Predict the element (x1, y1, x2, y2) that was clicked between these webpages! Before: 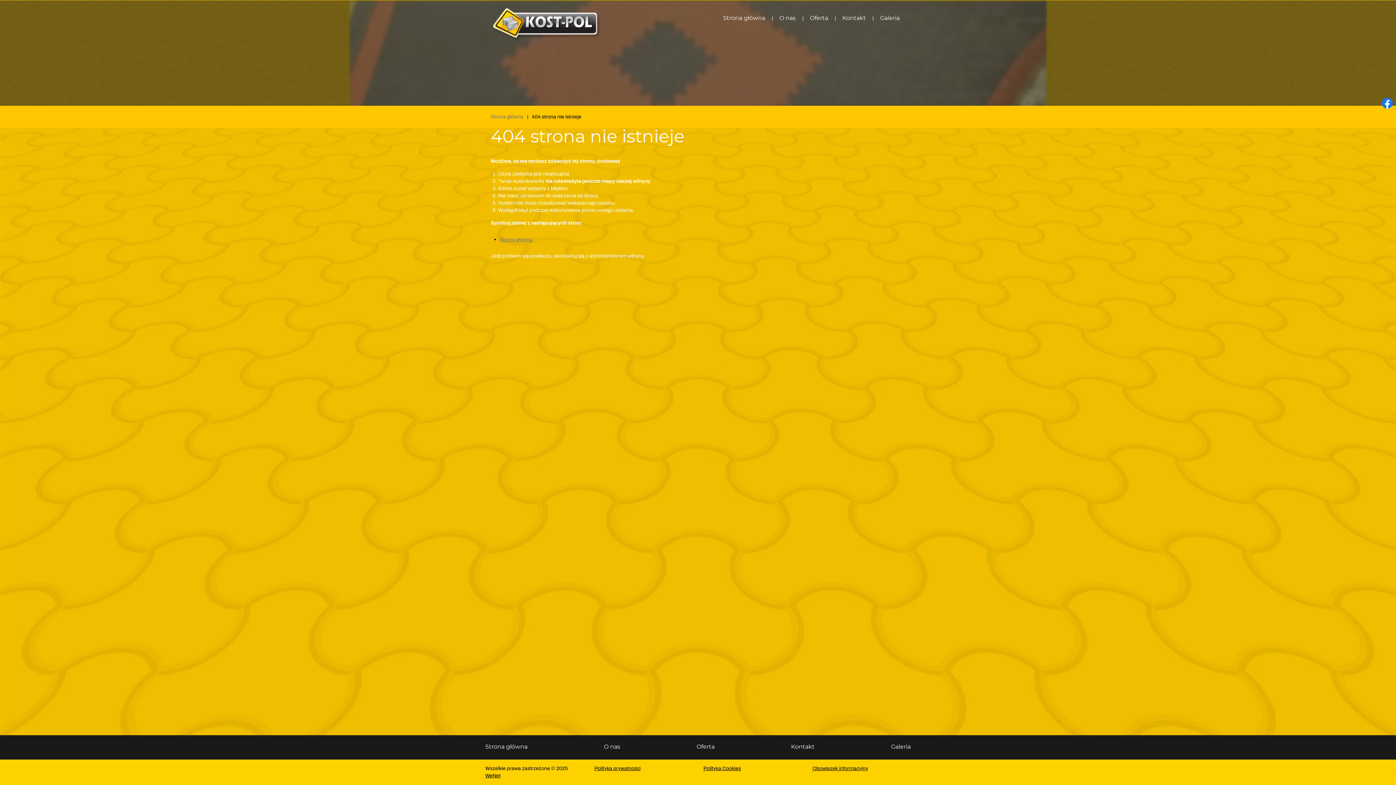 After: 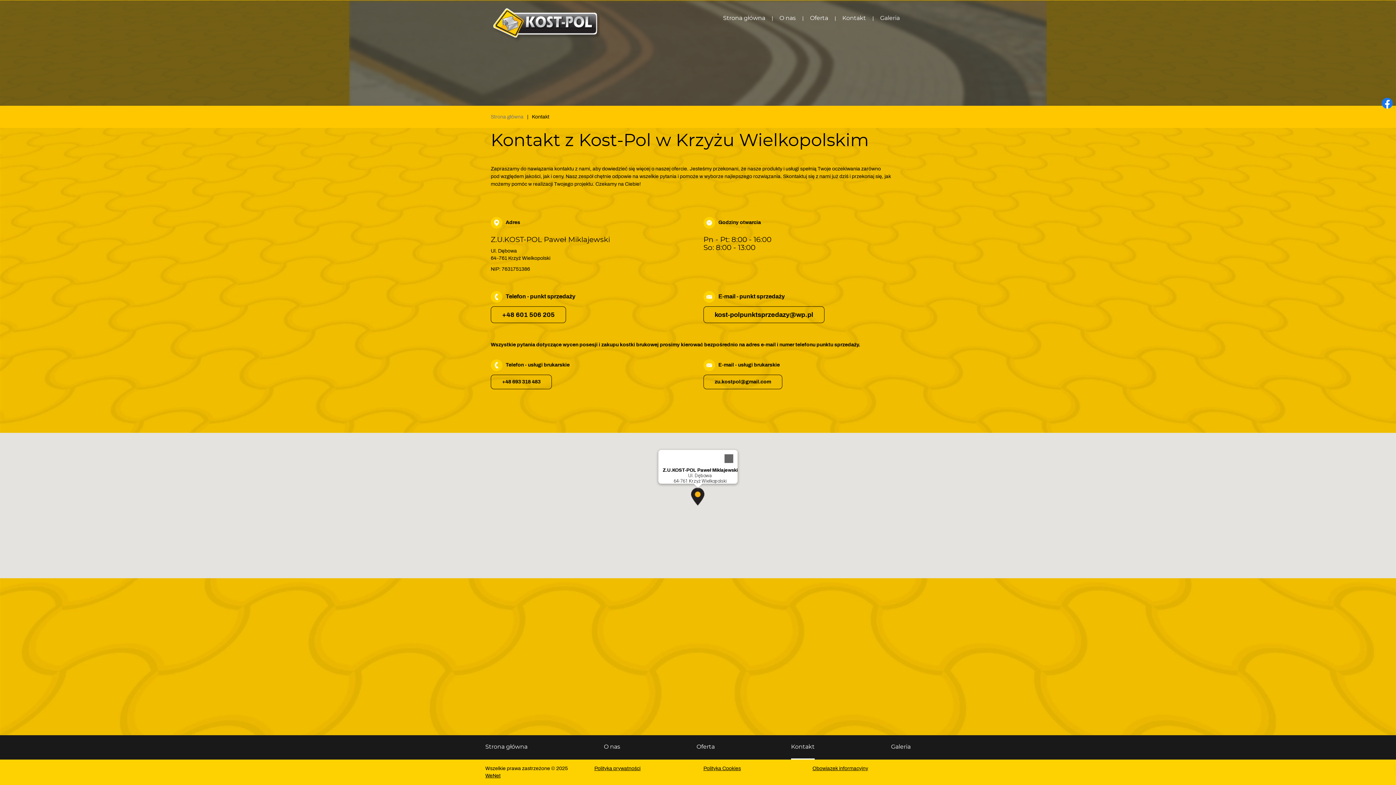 Action: label: Kontakt bbox: (791, 735, 814, 760)